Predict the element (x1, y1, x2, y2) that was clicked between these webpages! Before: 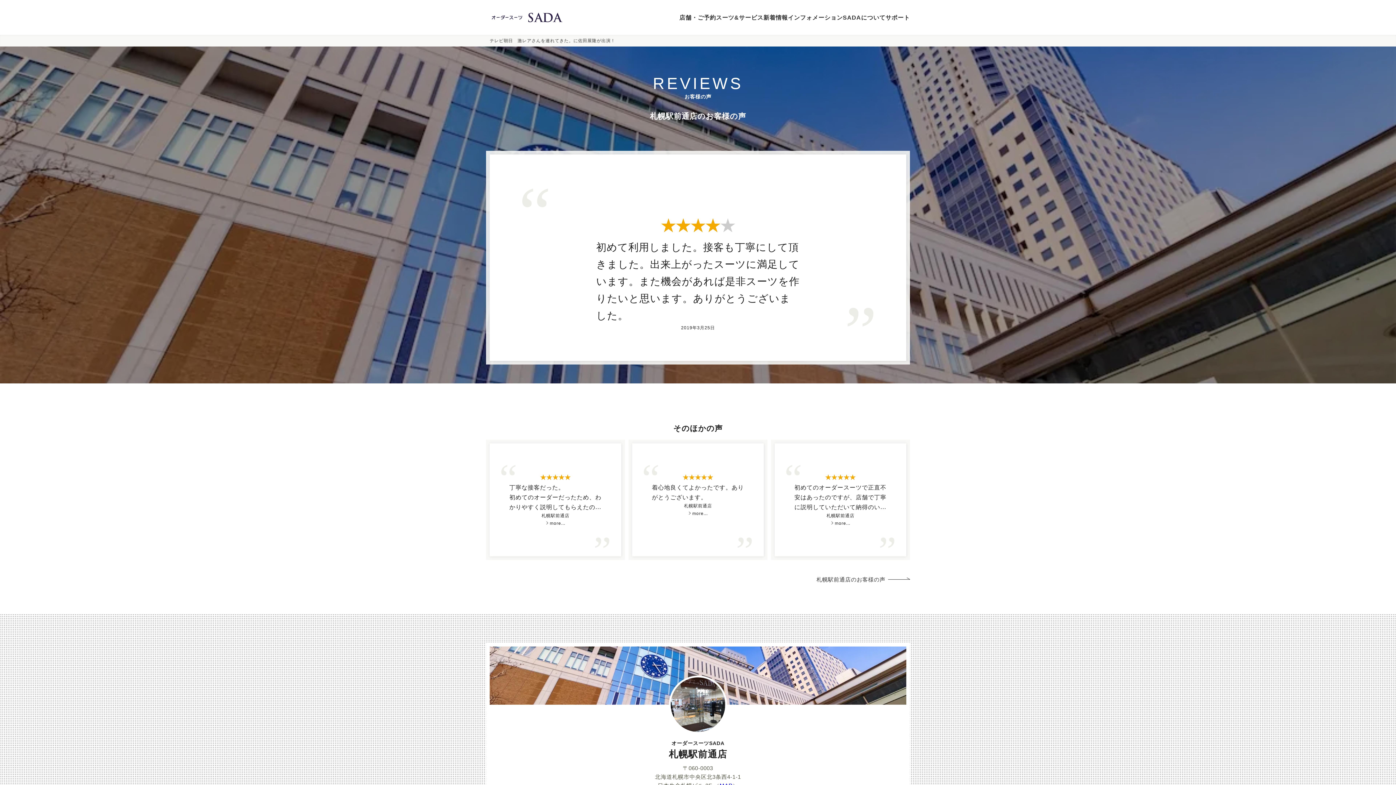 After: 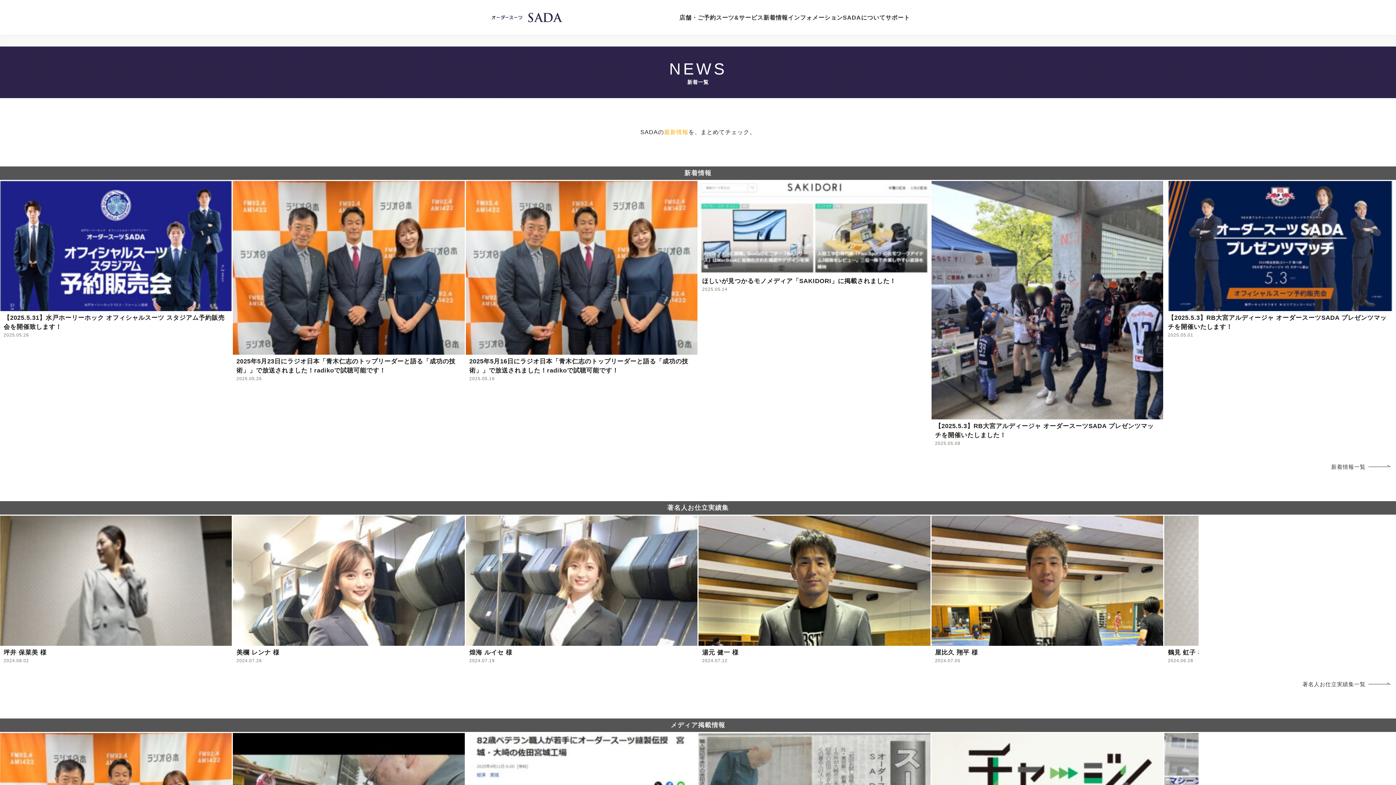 Action: bbox: (763, 11, 788, 22) label: 新着情報